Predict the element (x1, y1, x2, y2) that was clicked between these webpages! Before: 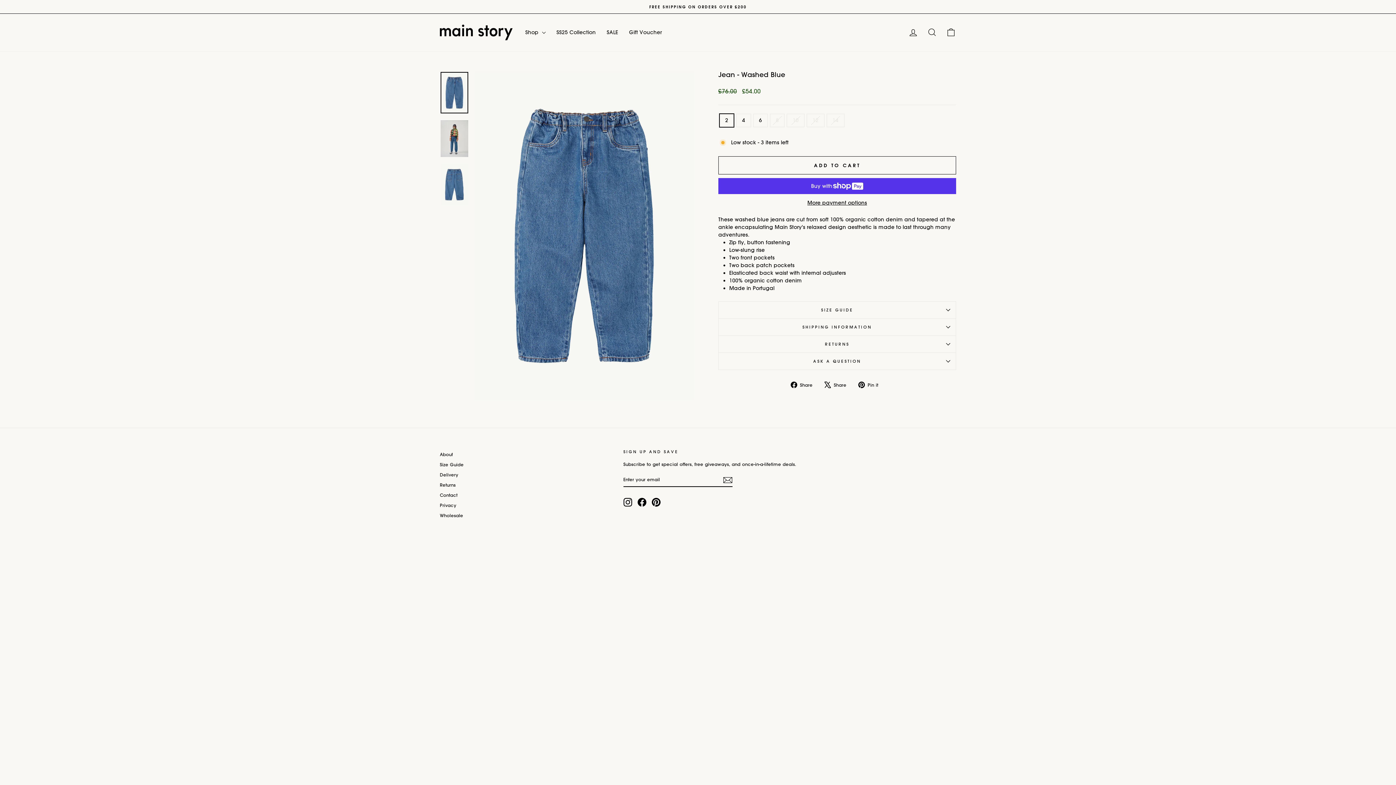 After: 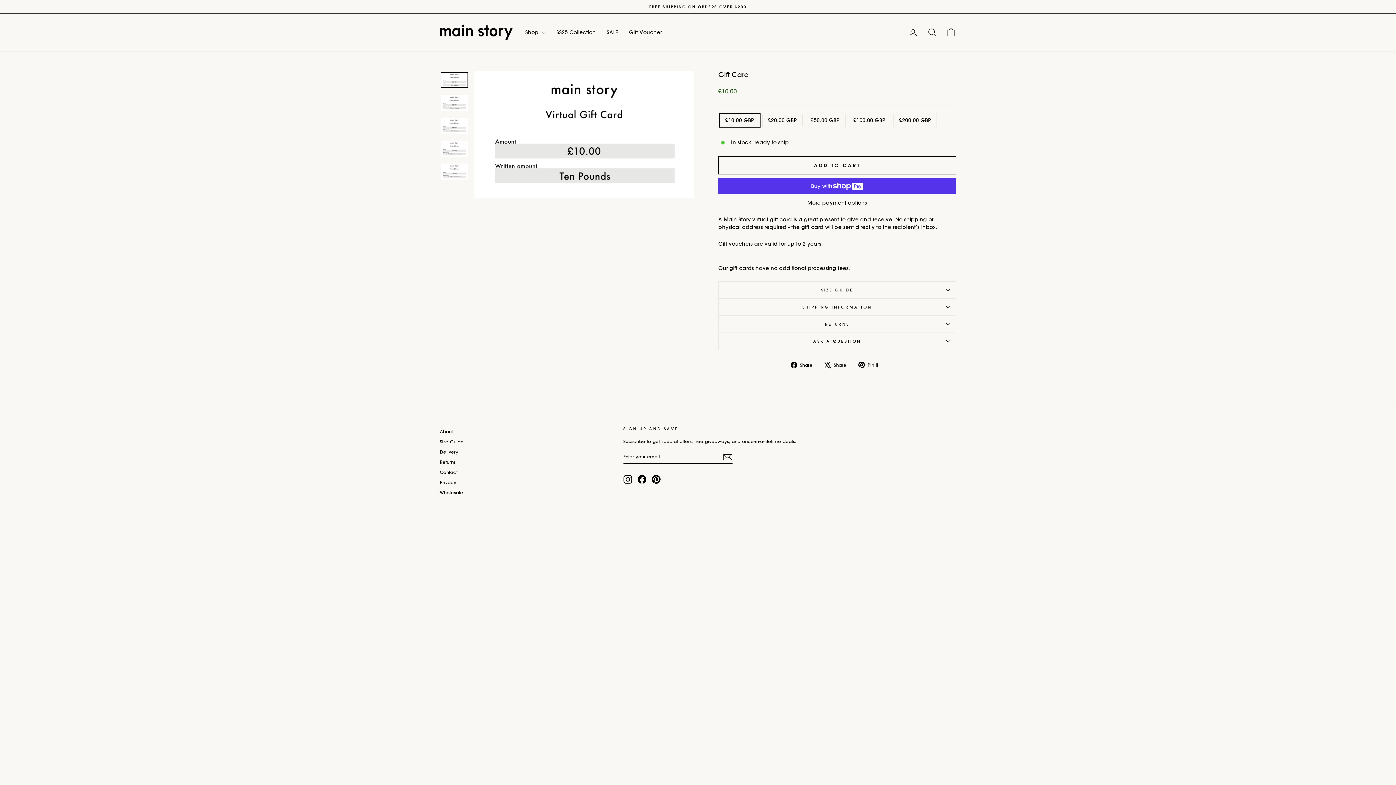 Action: bbox: (623, 25, 667, 39) label: Gift Voucher